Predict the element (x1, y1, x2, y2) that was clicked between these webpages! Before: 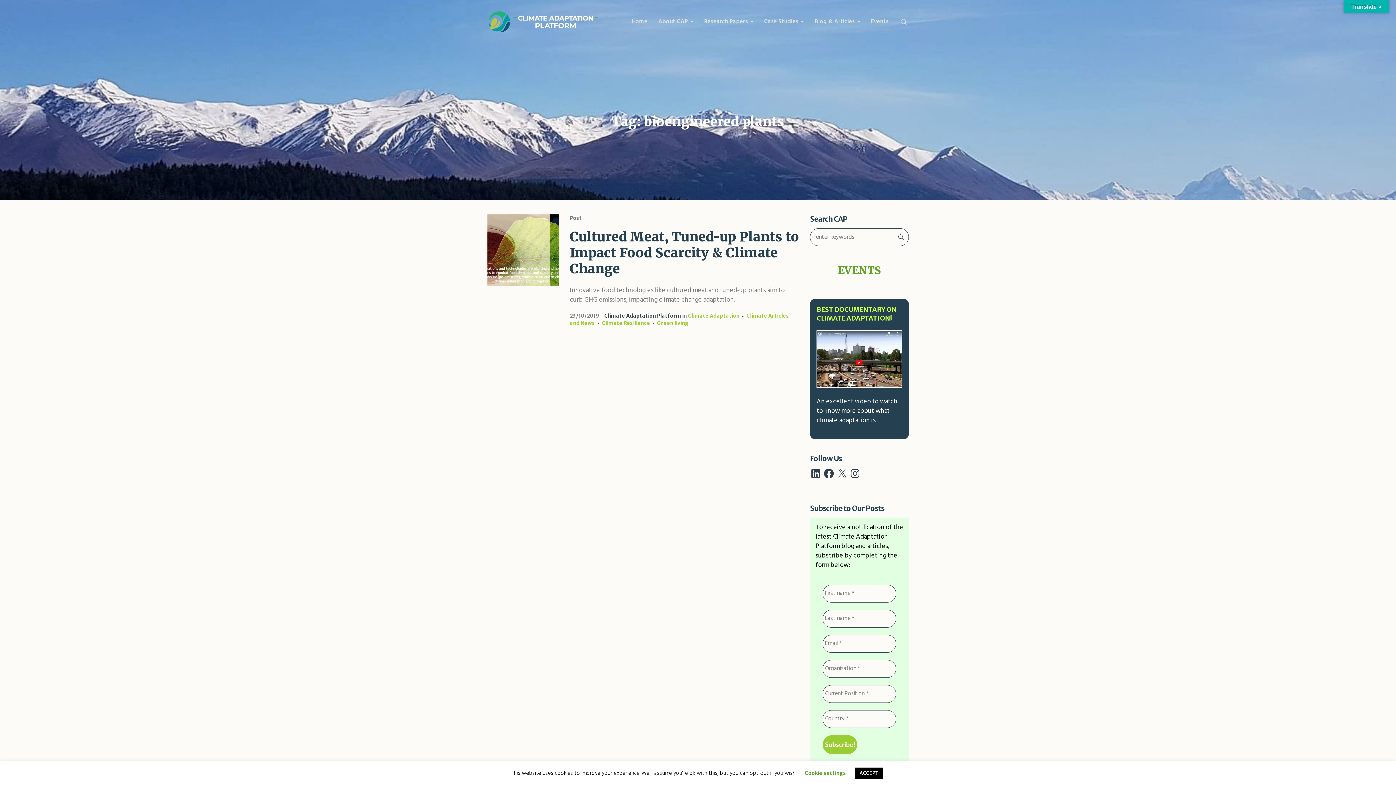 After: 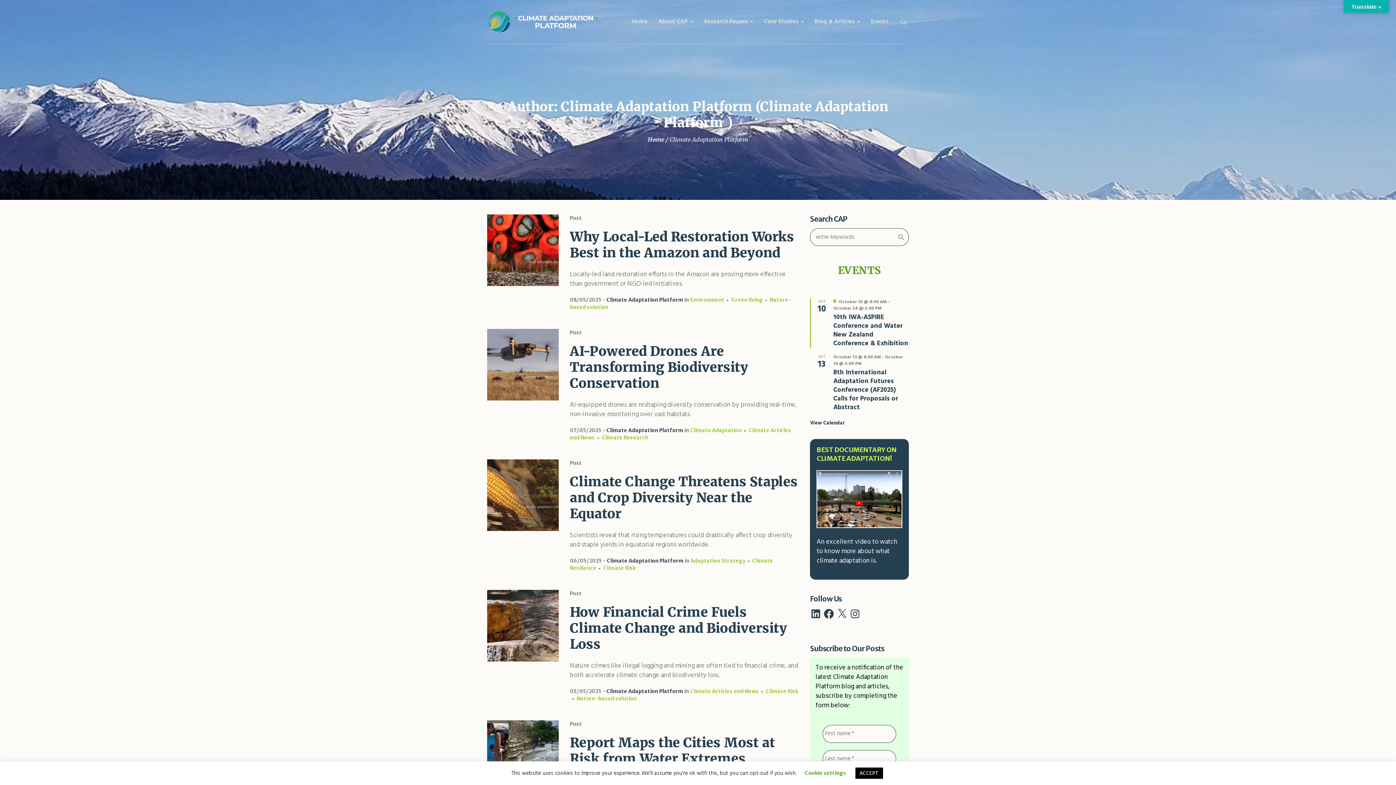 Action: label: Climate Adaptation Platform bbox: (604, 312, 681, 319)